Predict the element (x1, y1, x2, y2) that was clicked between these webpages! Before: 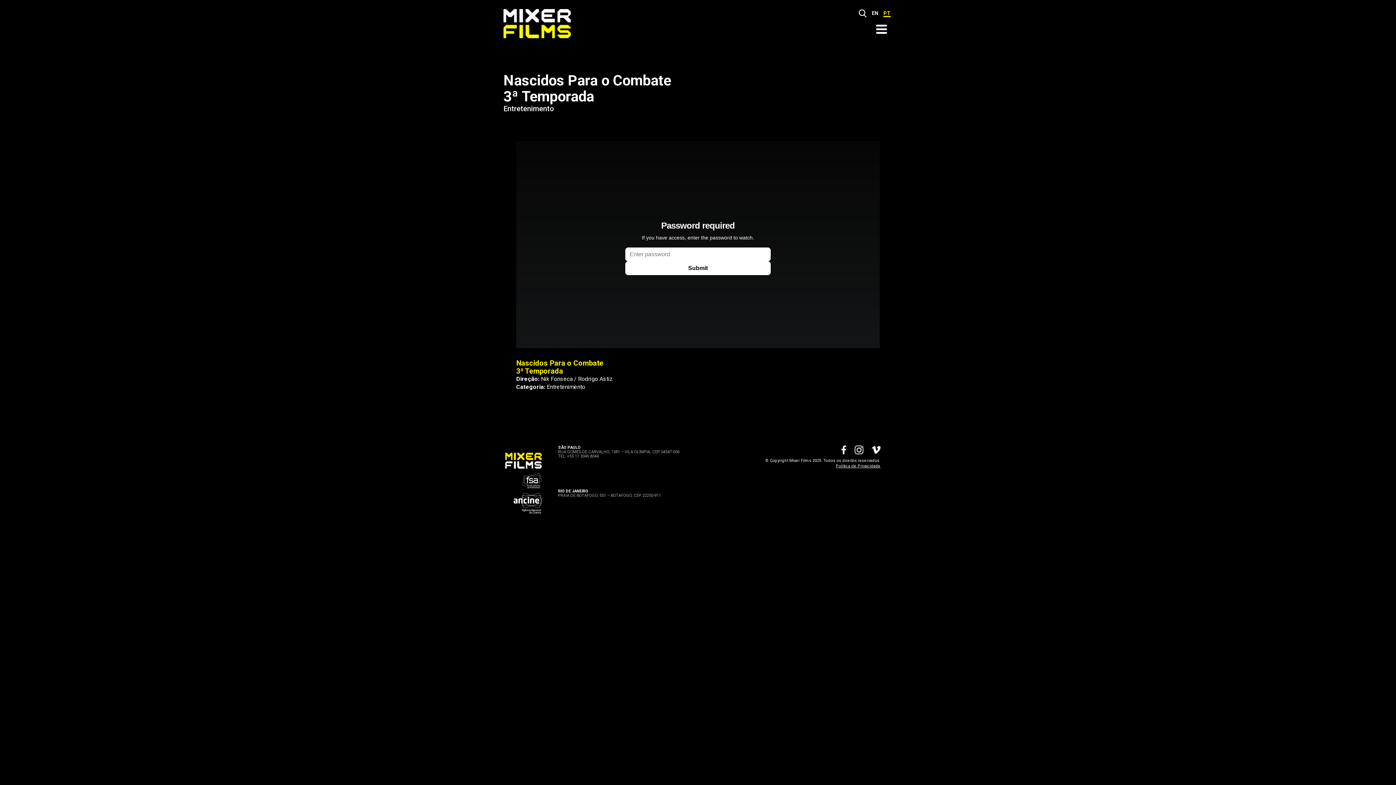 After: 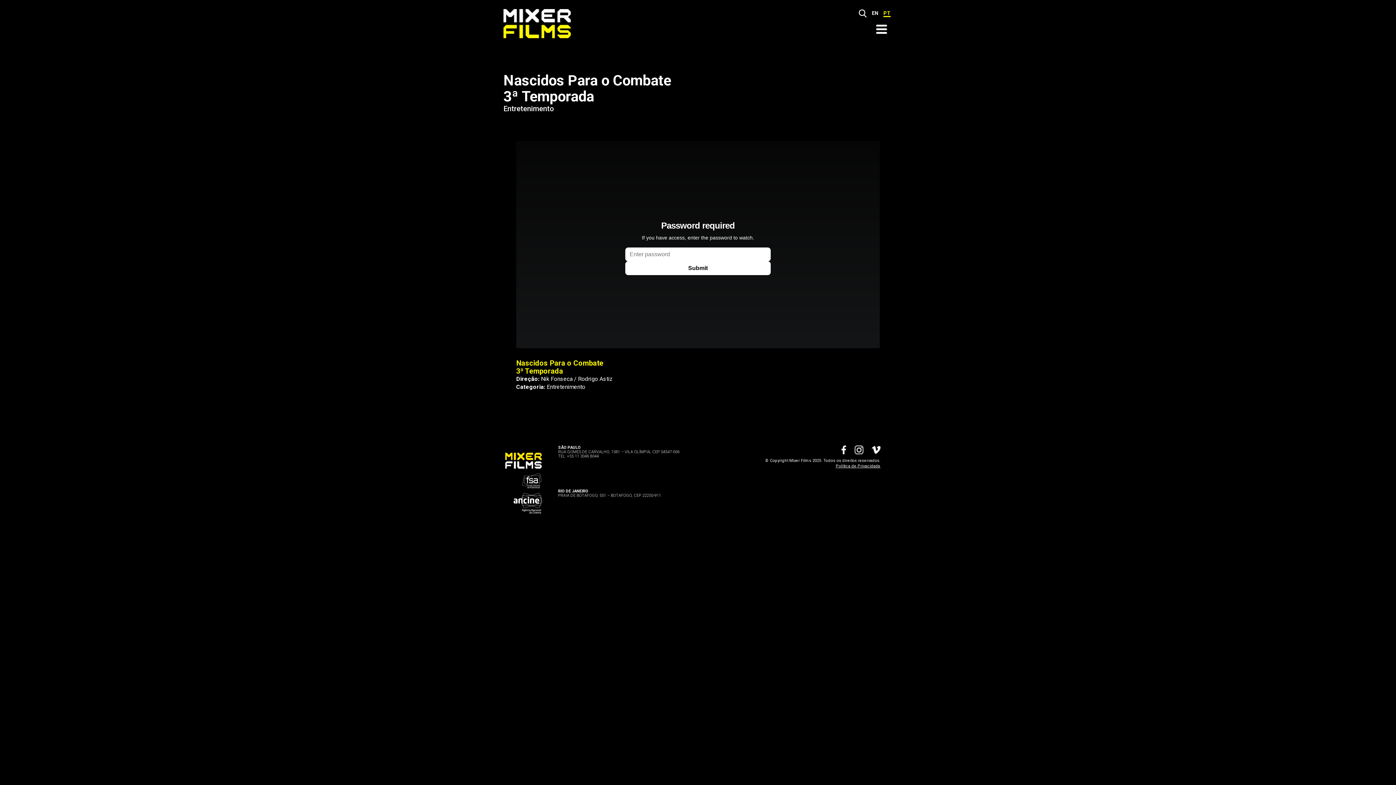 Action: bbox: (868, 449, 880, 454)